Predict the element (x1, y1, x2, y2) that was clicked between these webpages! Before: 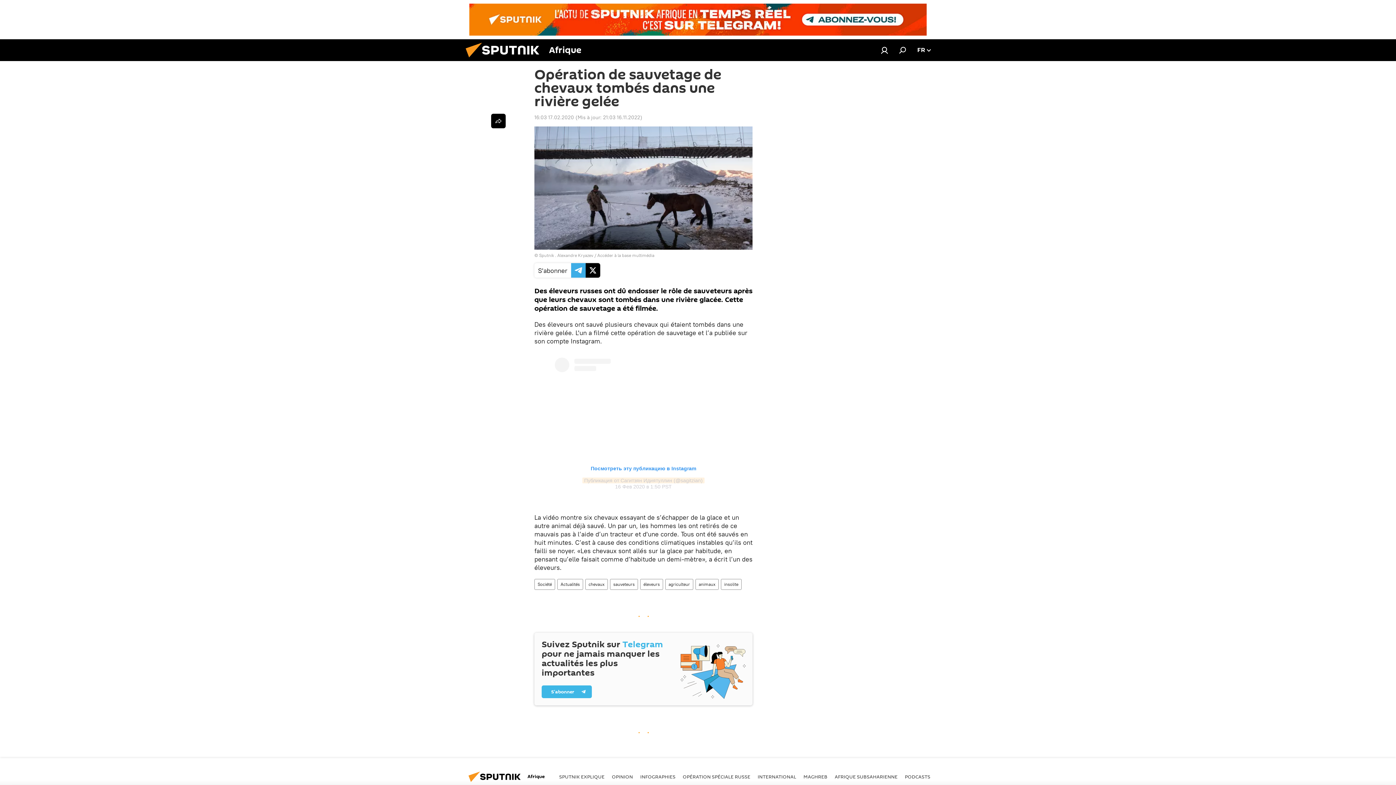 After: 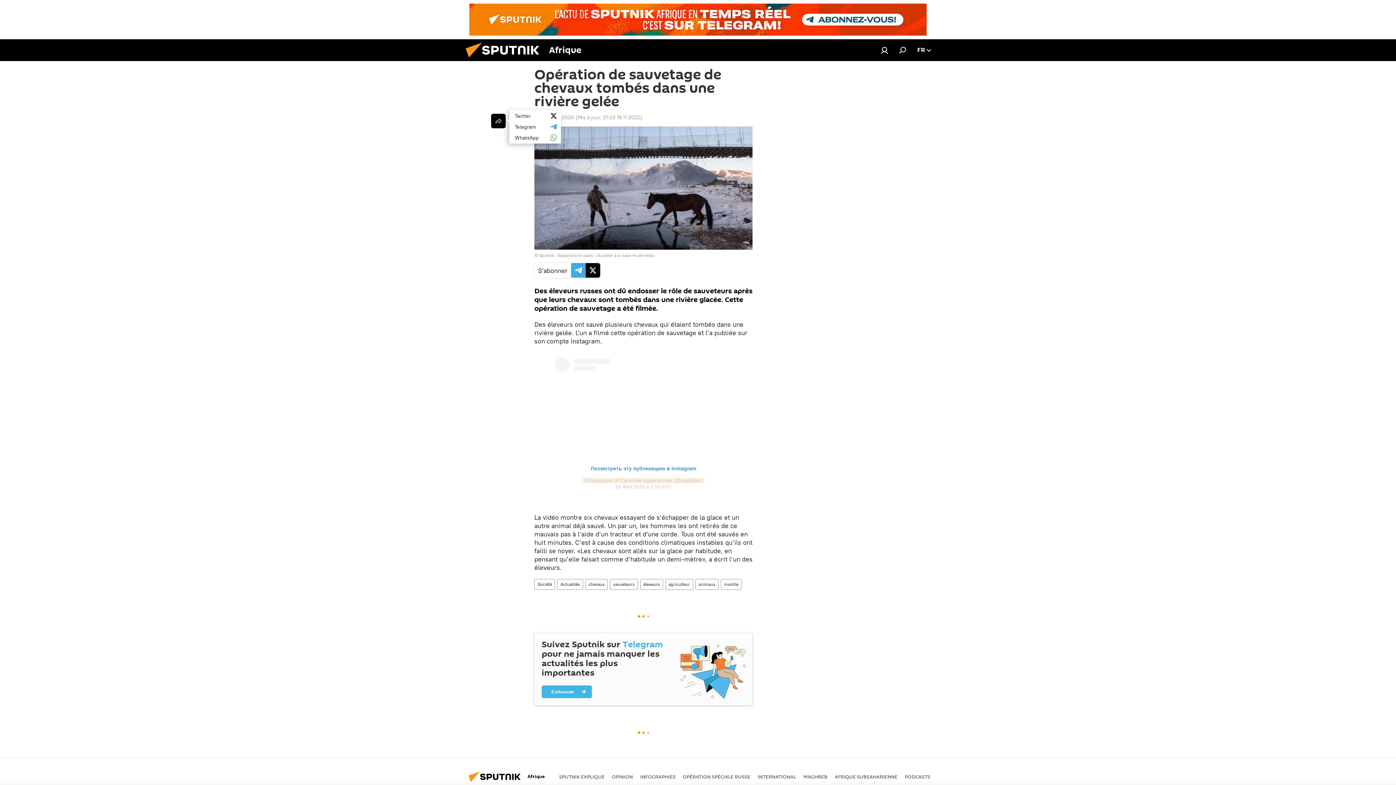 Action: bbox: (491, 113, 505, 128)